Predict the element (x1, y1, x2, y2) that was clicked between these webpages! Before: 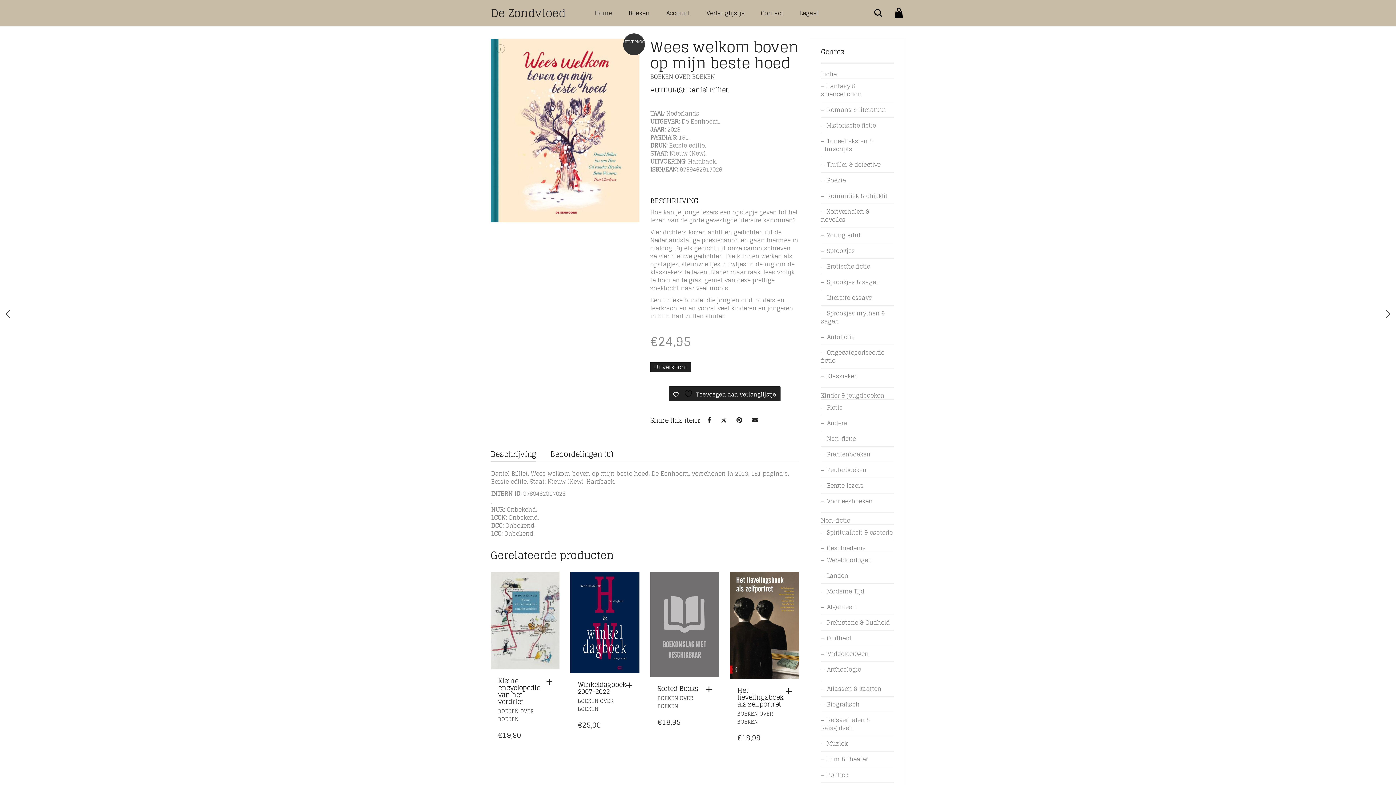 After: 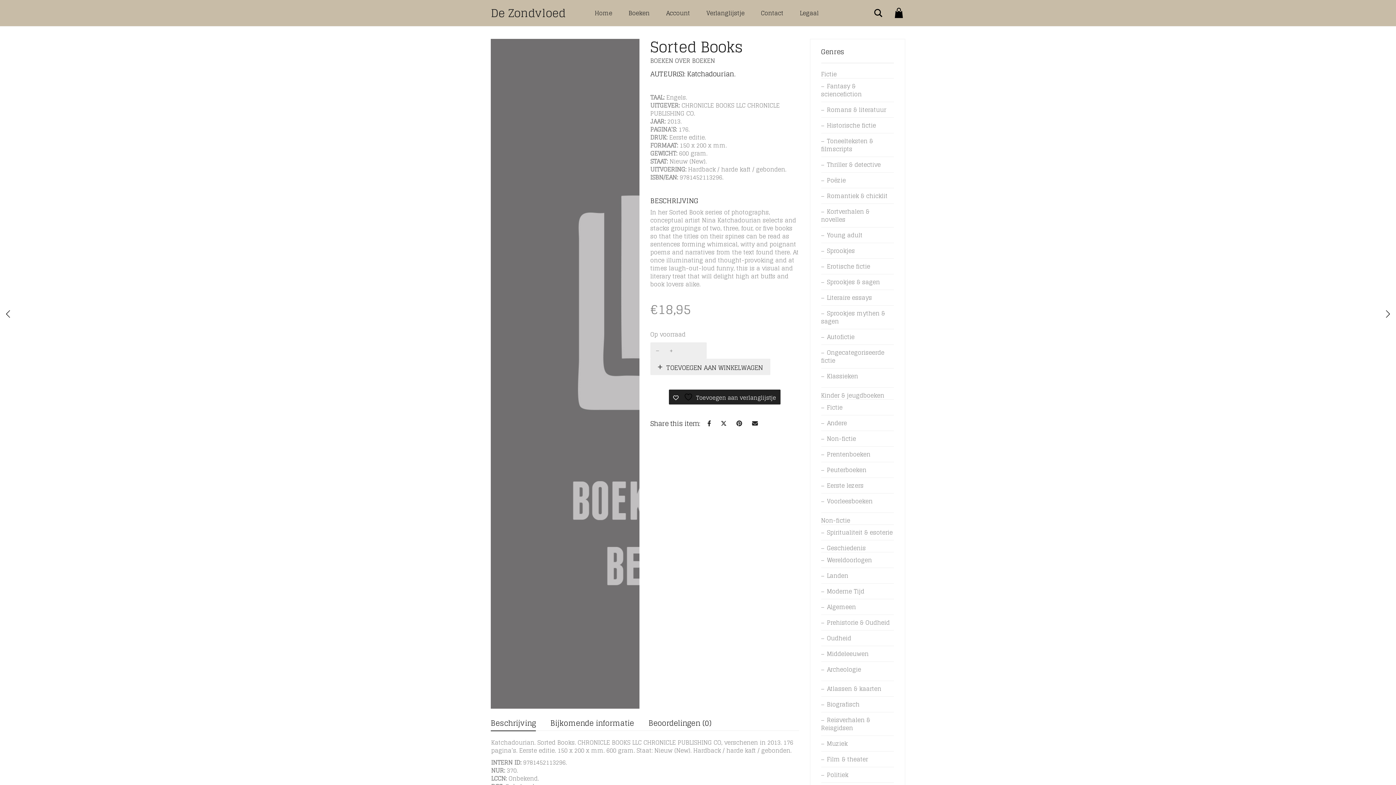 Action: bbox: (650, 572, 719, 677)